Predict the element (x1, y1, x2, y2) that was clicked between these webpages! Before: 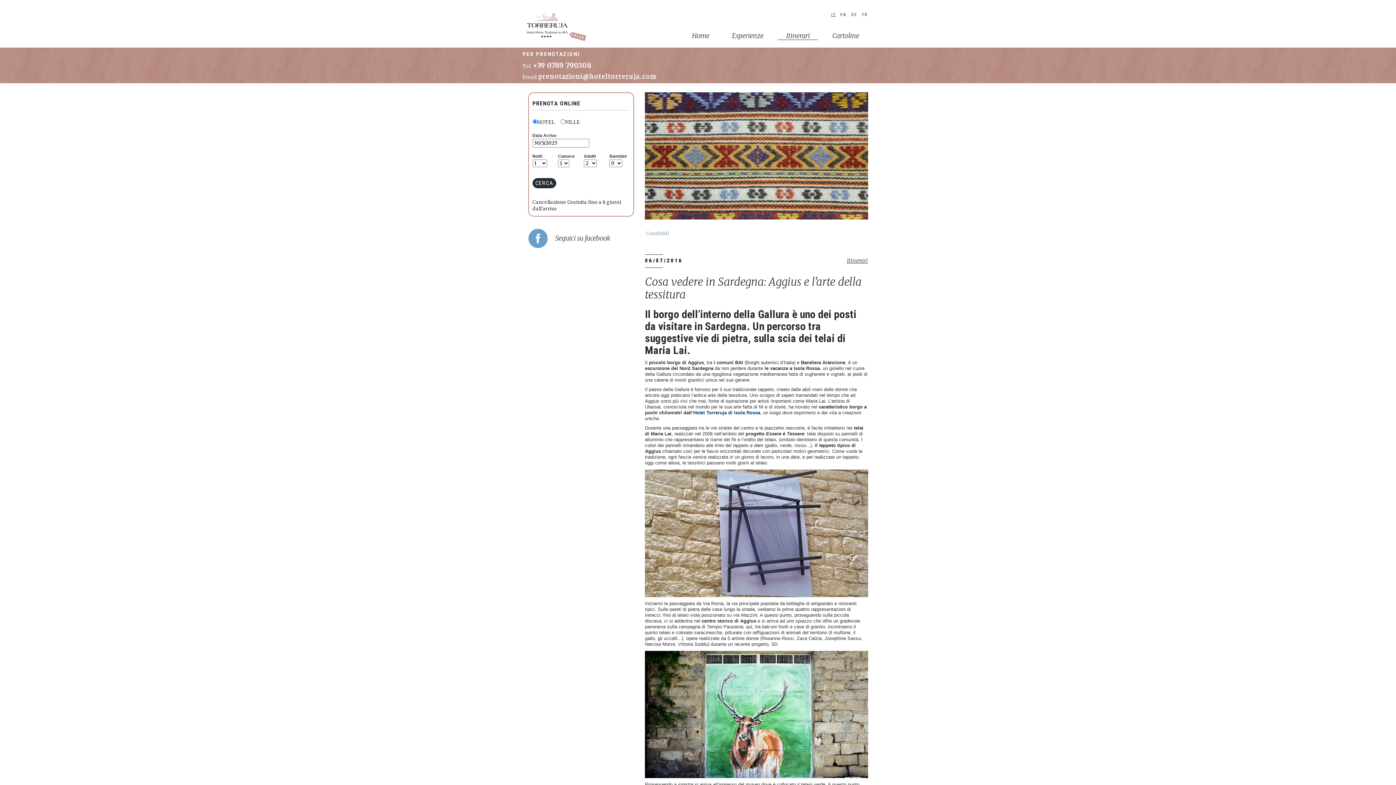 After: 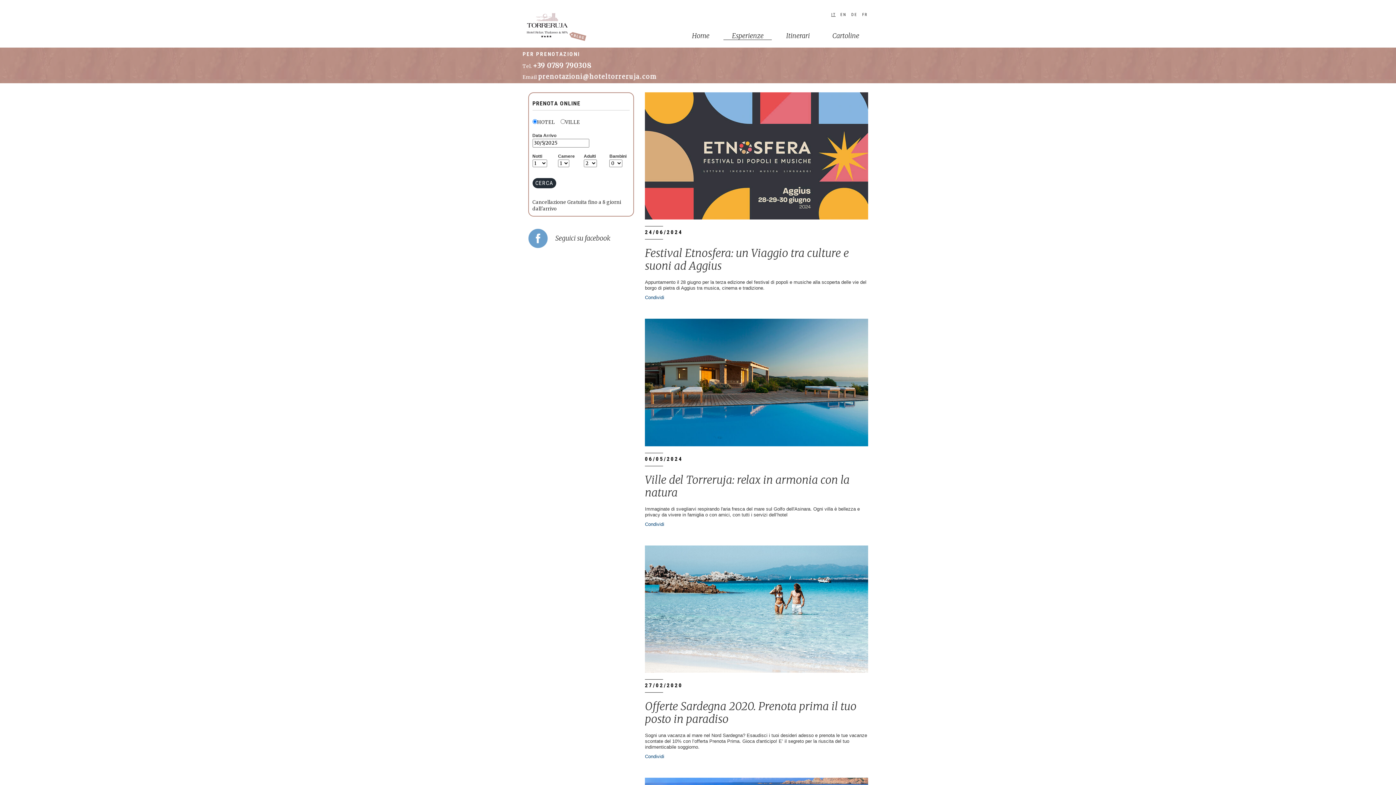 Action: label: Esperienze bbox: (723, 32, 772, 39)